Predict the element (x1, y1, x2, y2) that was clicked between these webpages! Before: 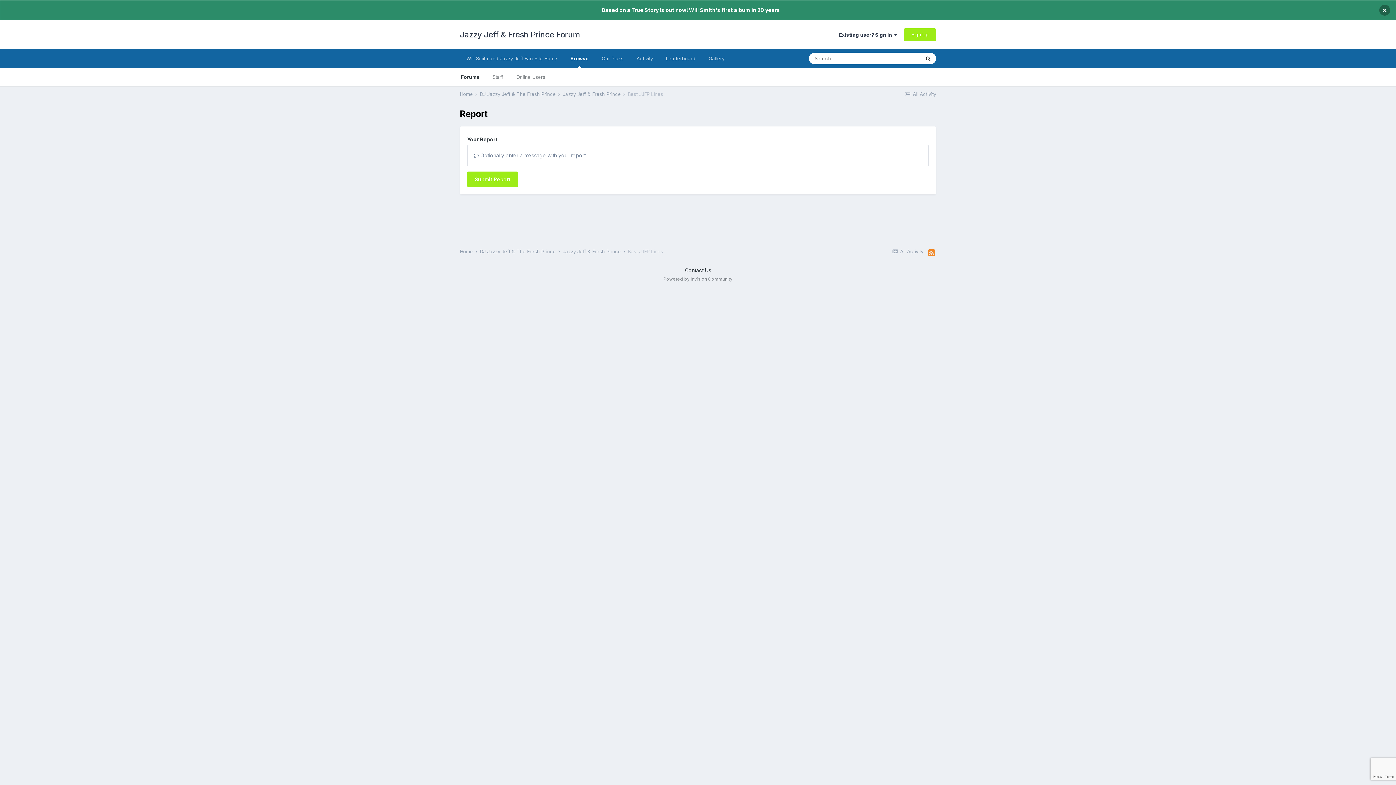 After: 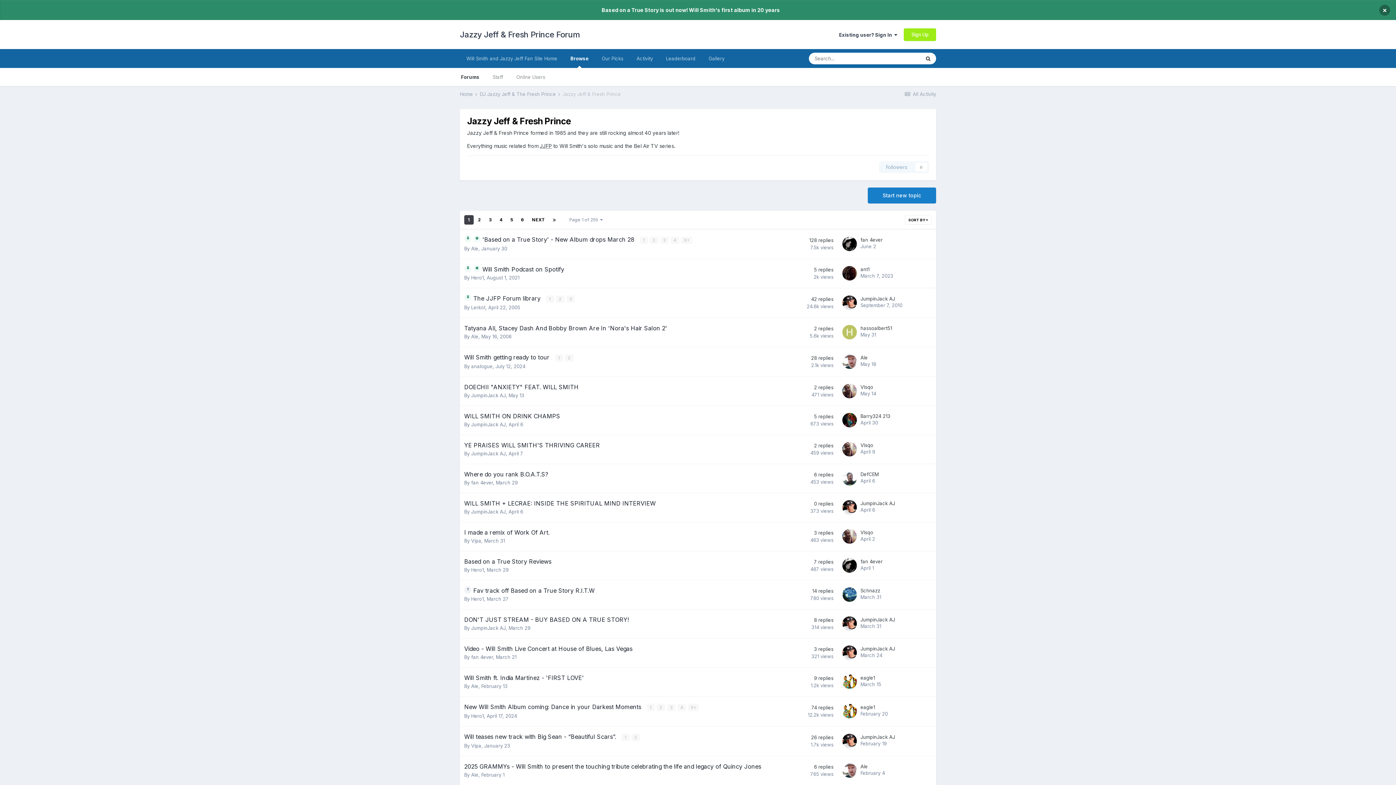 Action: label: Jazzy Jeff & Fresh Prince  bbox: (562, 248, 626, 254)